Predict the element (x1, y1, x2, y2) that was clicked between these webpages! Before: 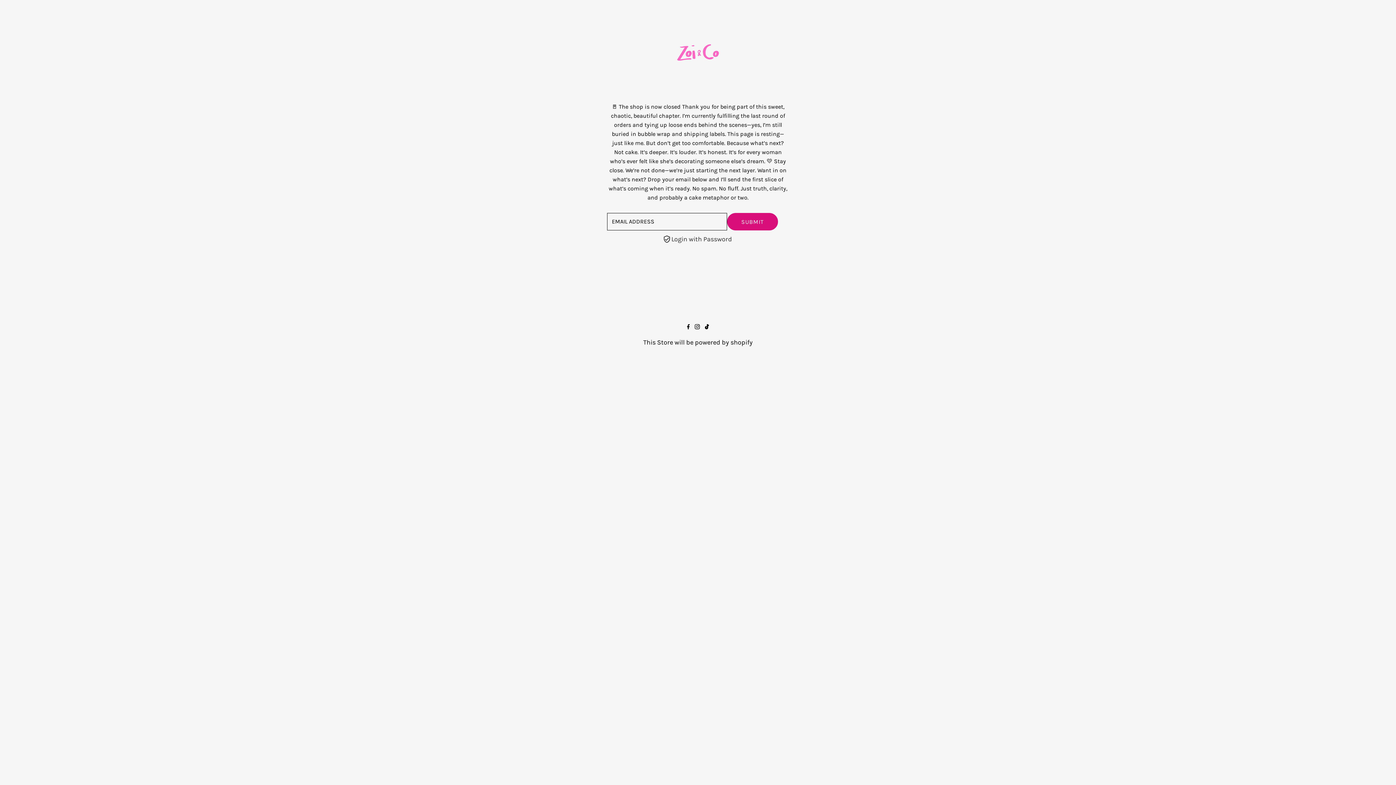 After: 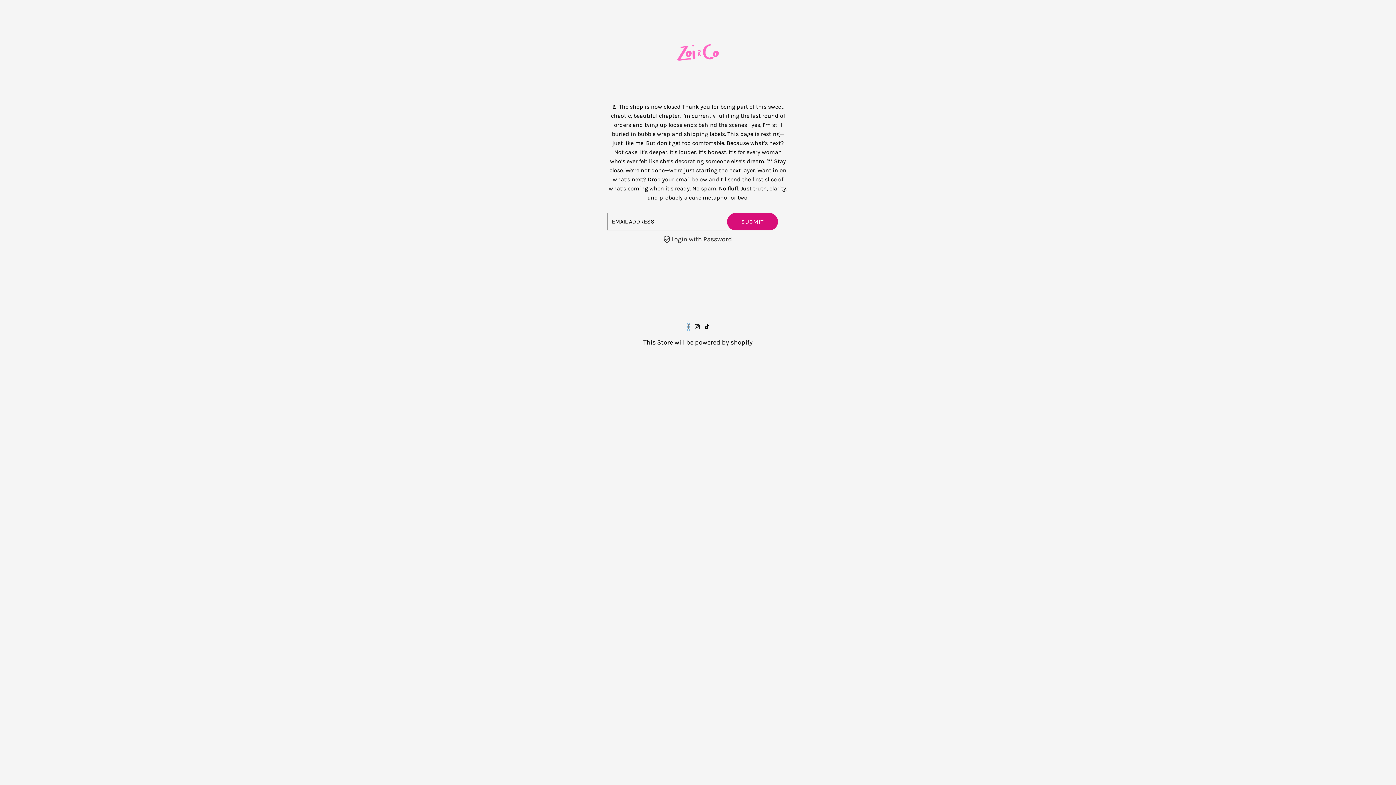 Action: bbox: (687, 323, 689, 331) label: Facebook